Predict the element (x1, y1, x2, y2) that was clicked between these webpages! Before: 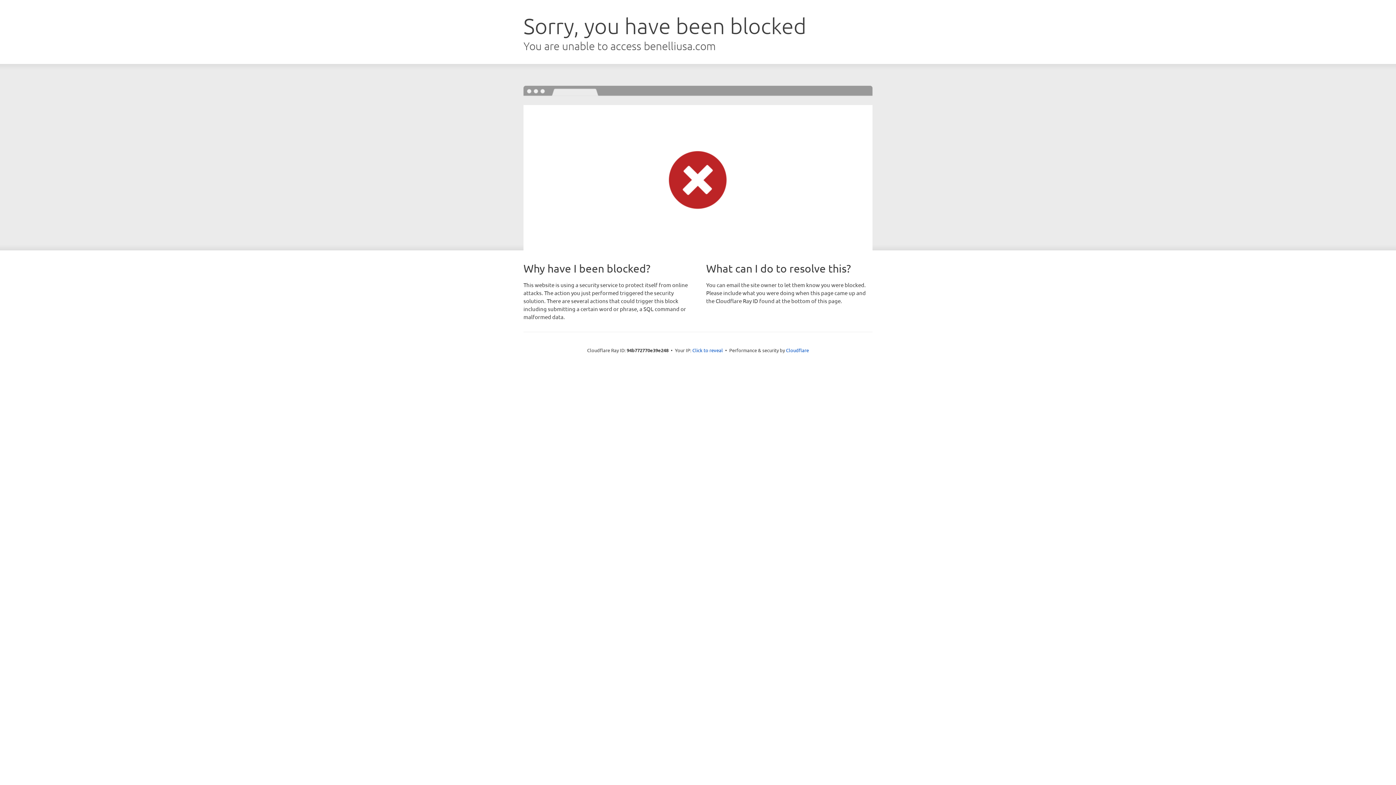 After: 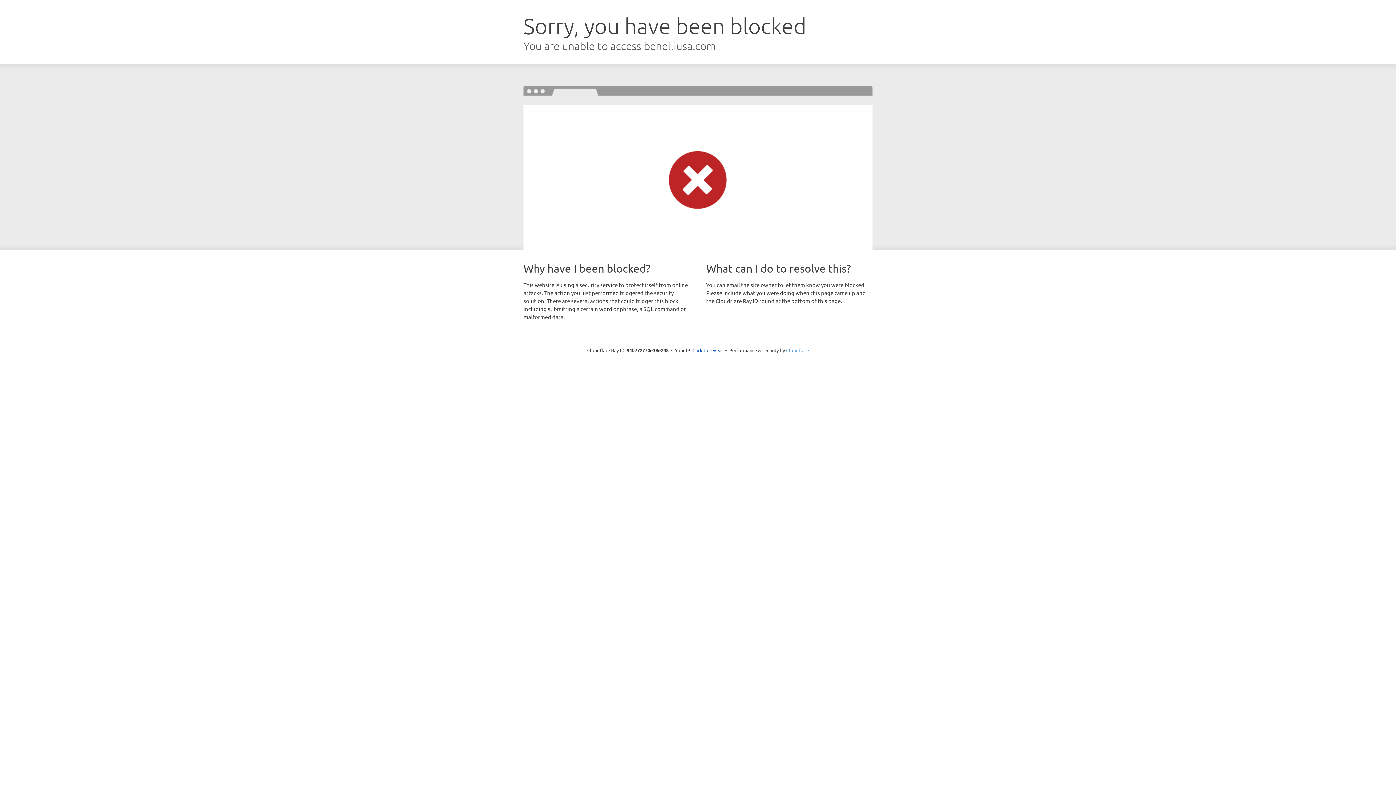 Action: bbox: (786, 347, 809, 353) label: Cloudflare